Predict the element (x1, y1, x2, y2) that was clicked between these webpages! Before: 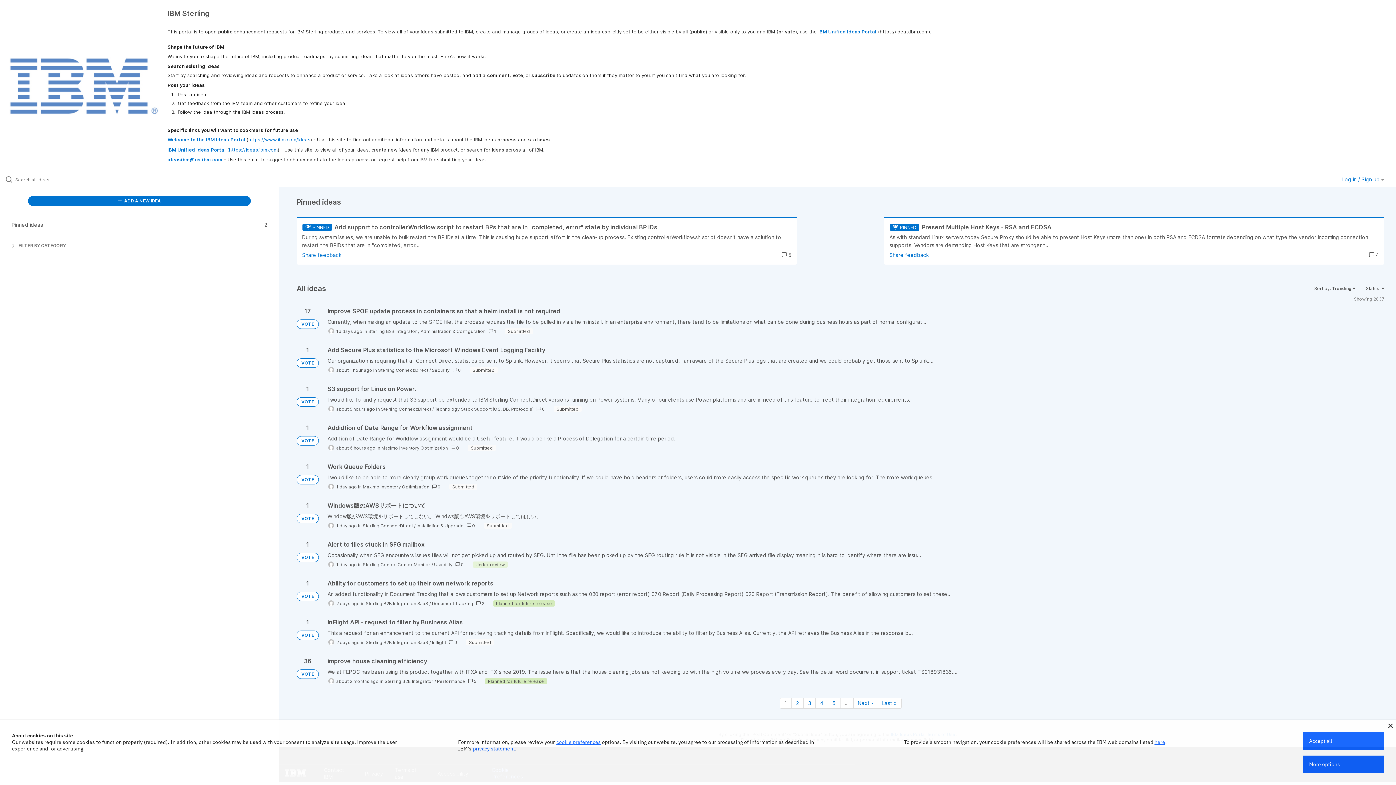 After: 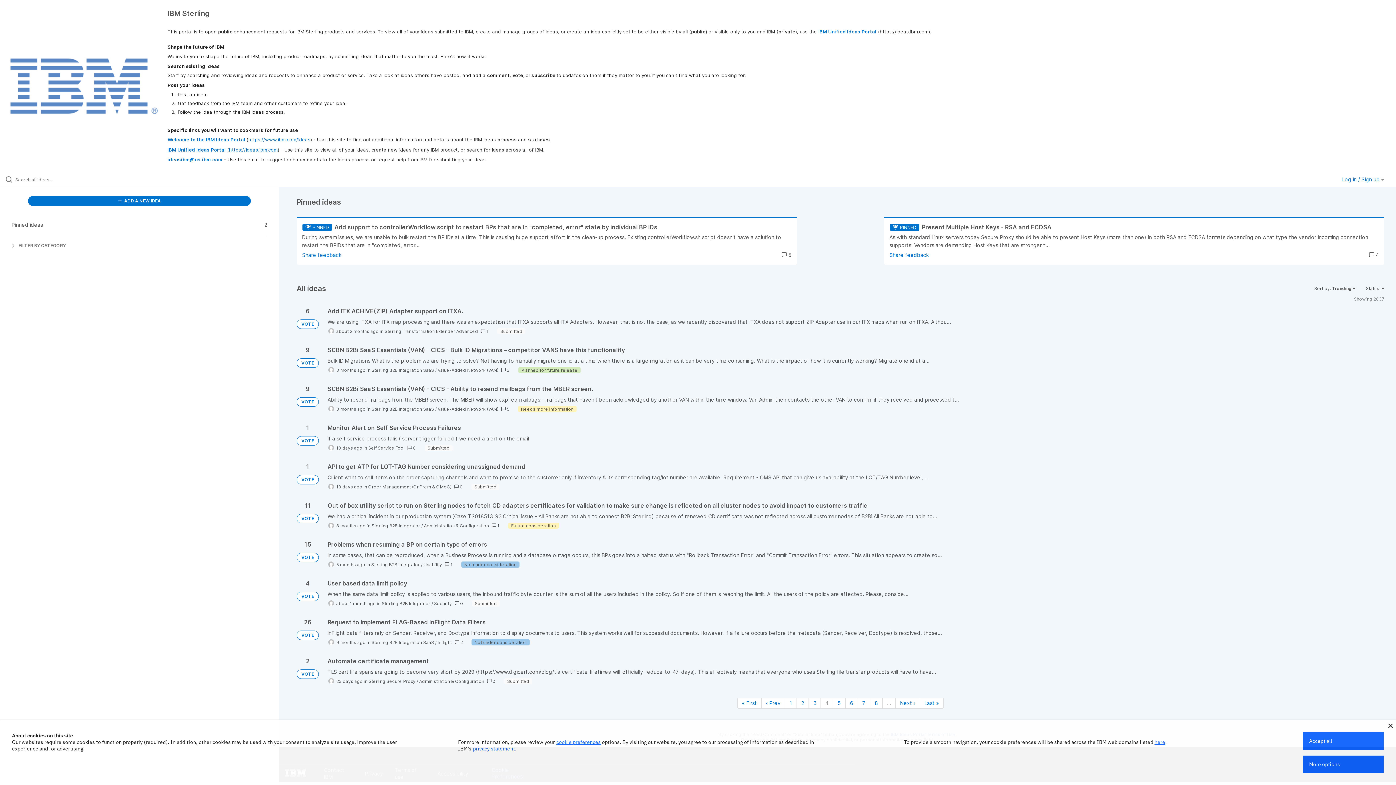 Action: bbox: (815, 698, 828, 709) label: Page 4